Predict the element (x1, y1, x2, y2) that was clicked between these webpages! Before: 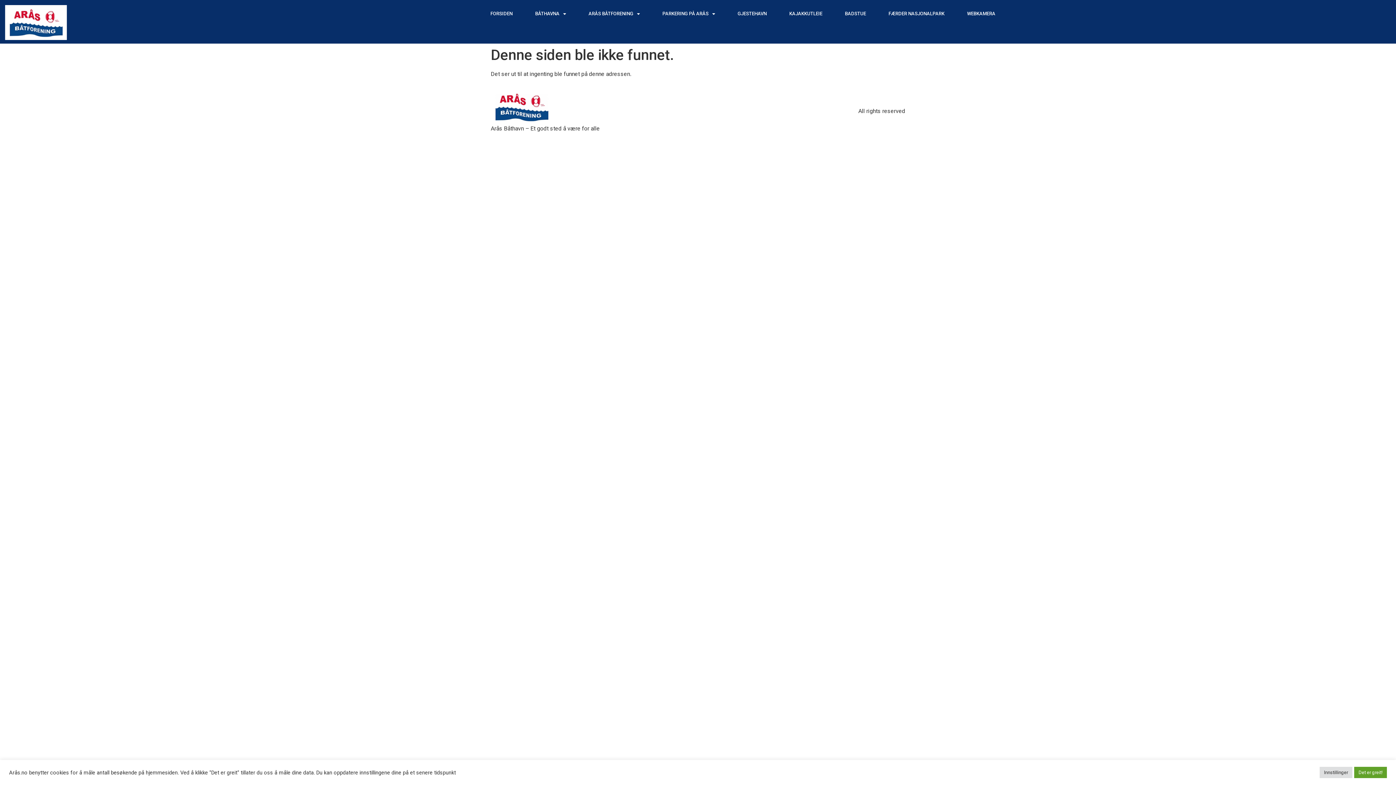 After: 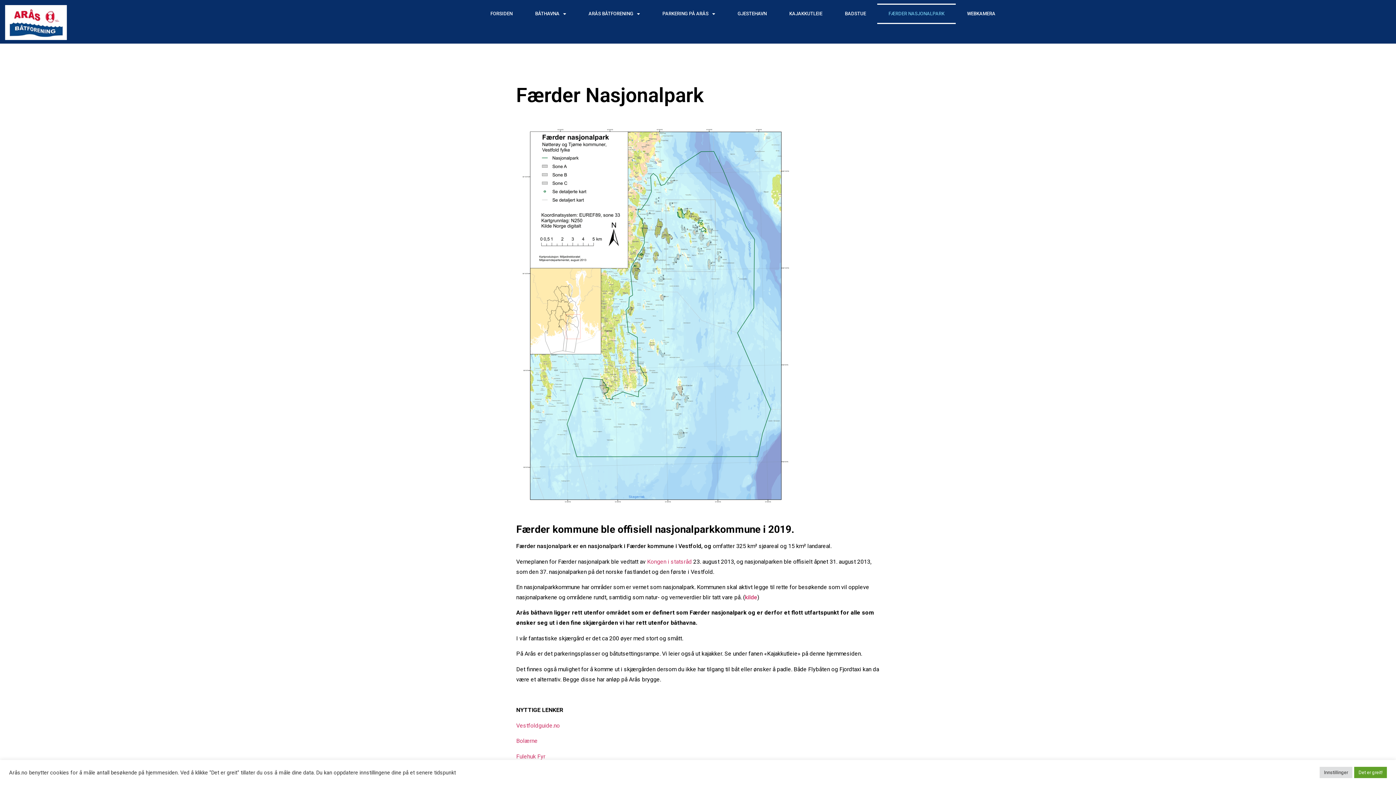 Action: label: FÆRDER NASJONALPARK bbox: (877, 3, 956, 24)